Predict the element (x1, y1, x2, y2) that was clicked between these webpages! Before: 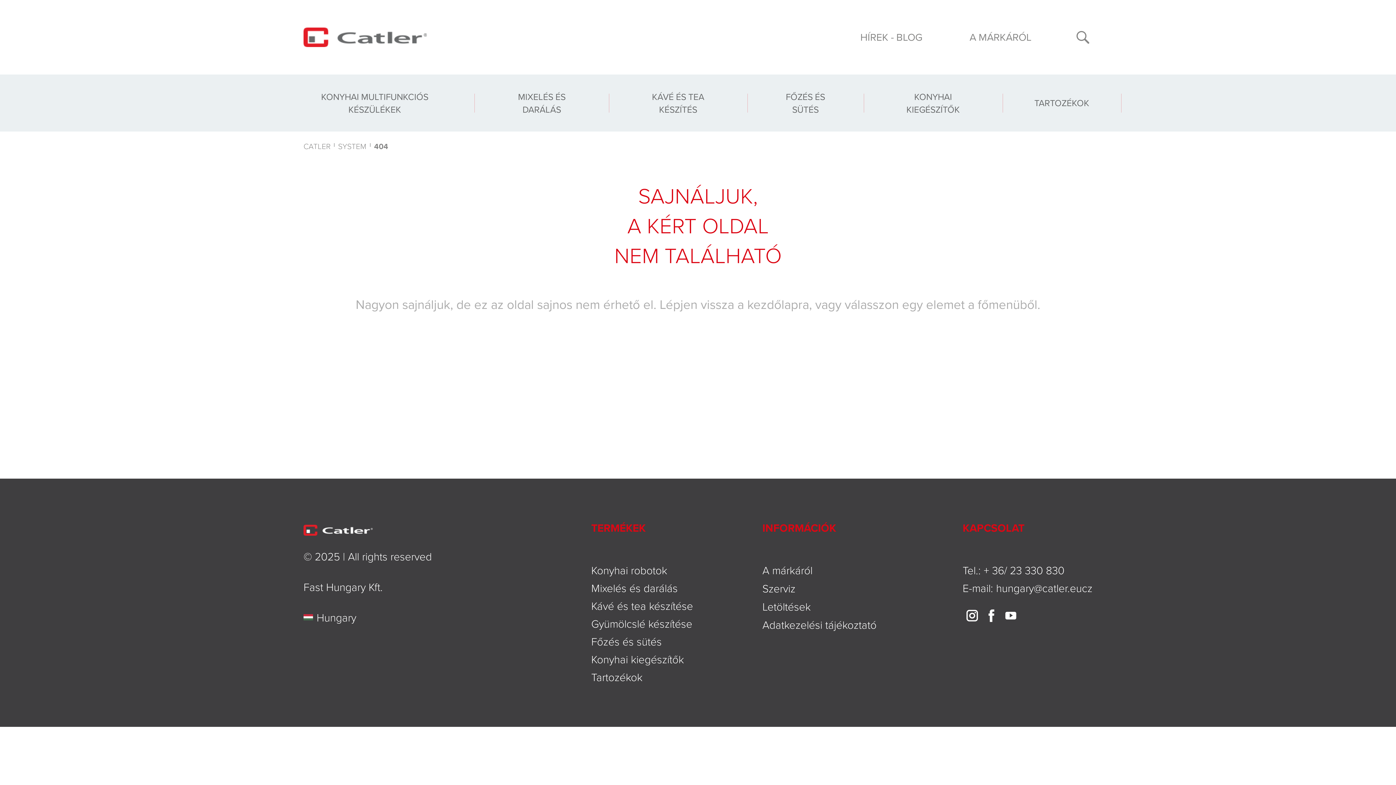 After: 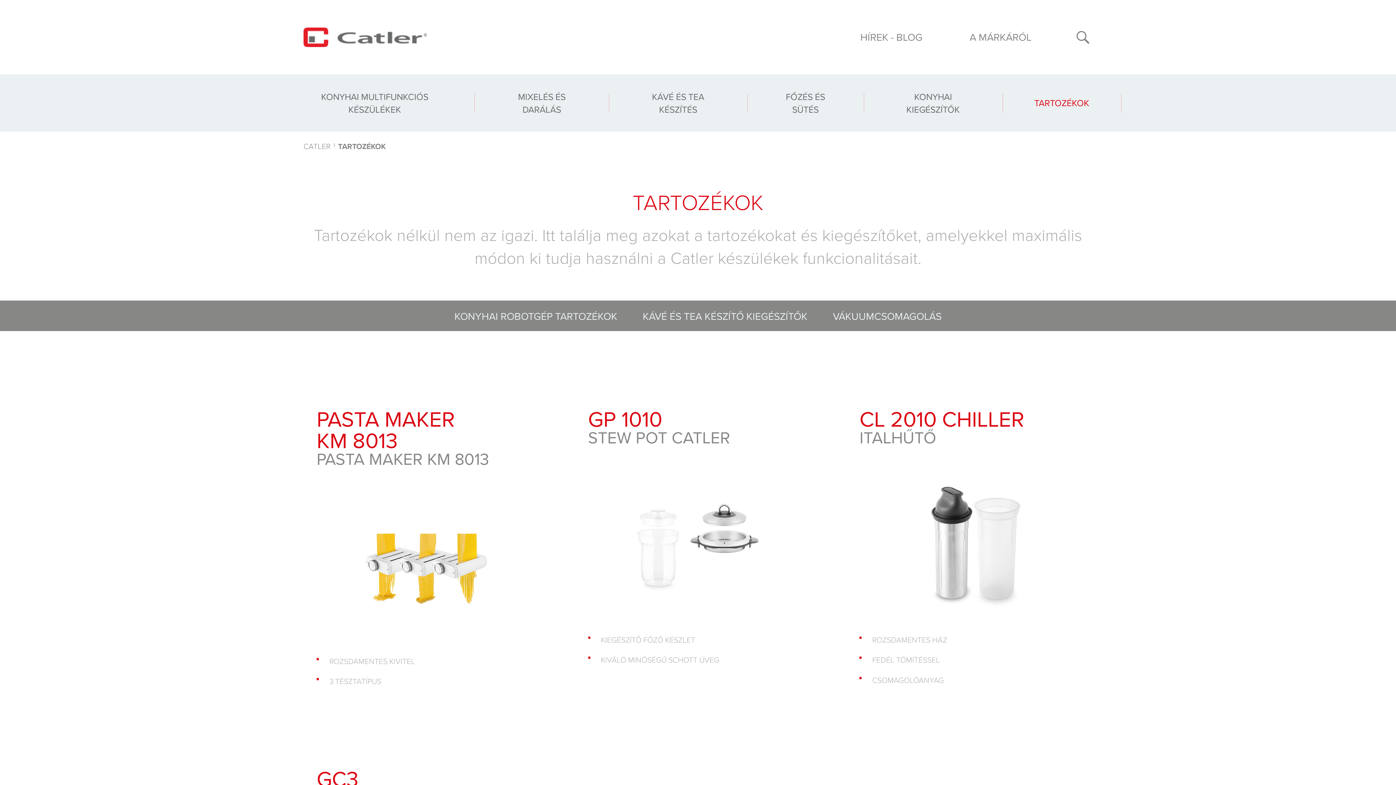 Action: bbox: (1002, 74, 1121, 131) label: TARTOZÉKOK